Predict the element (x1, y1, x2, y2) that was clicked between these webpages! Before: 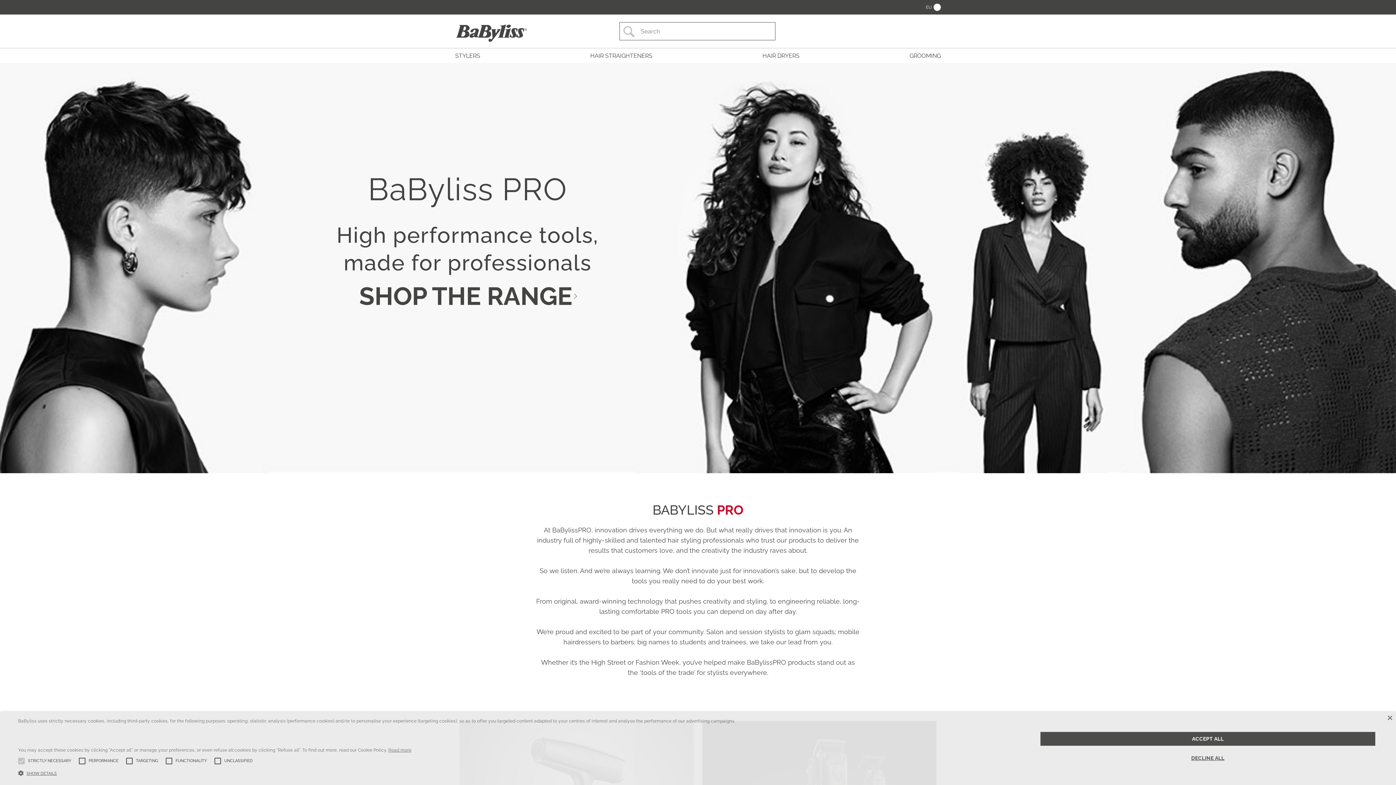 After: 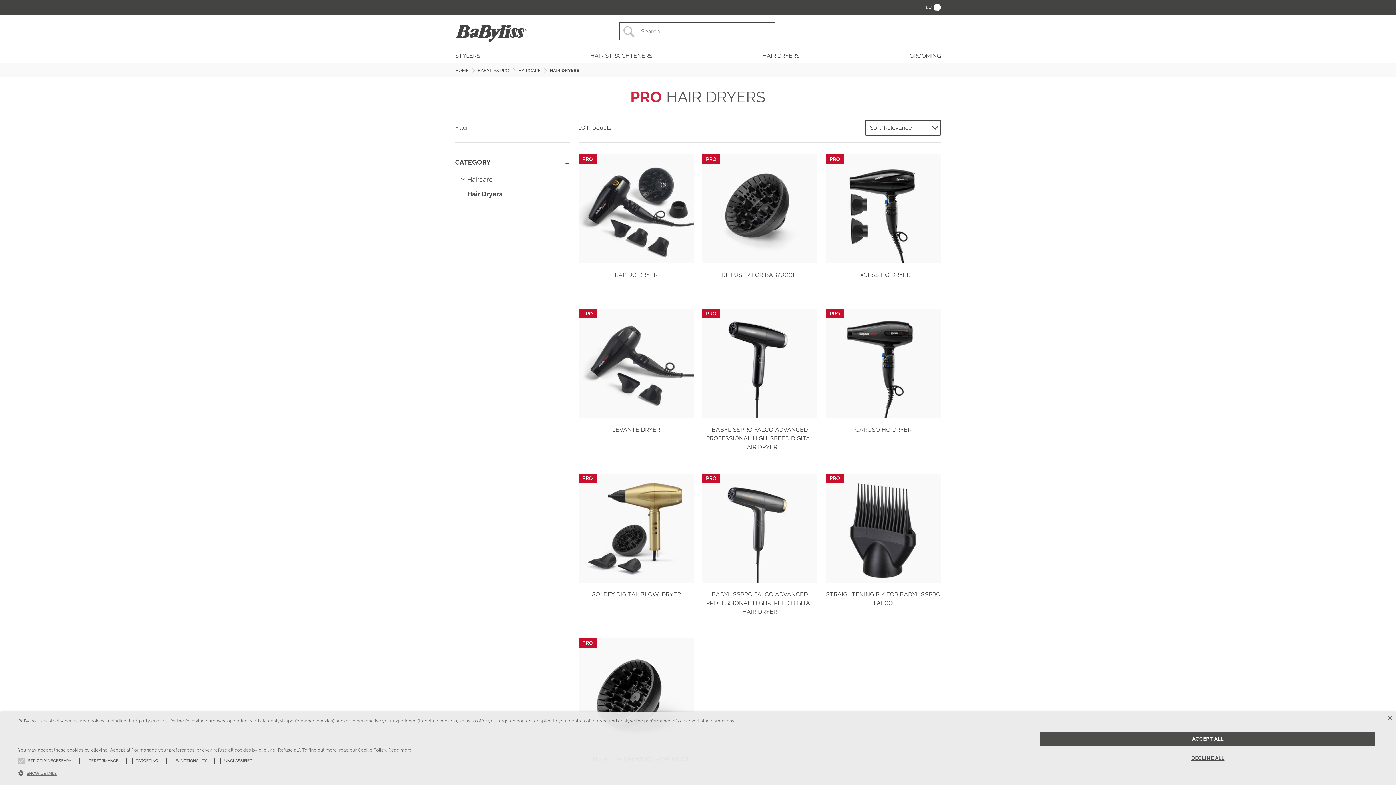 Action: label: HAIR DRYERS bbox: (762, 48, 799, 62)